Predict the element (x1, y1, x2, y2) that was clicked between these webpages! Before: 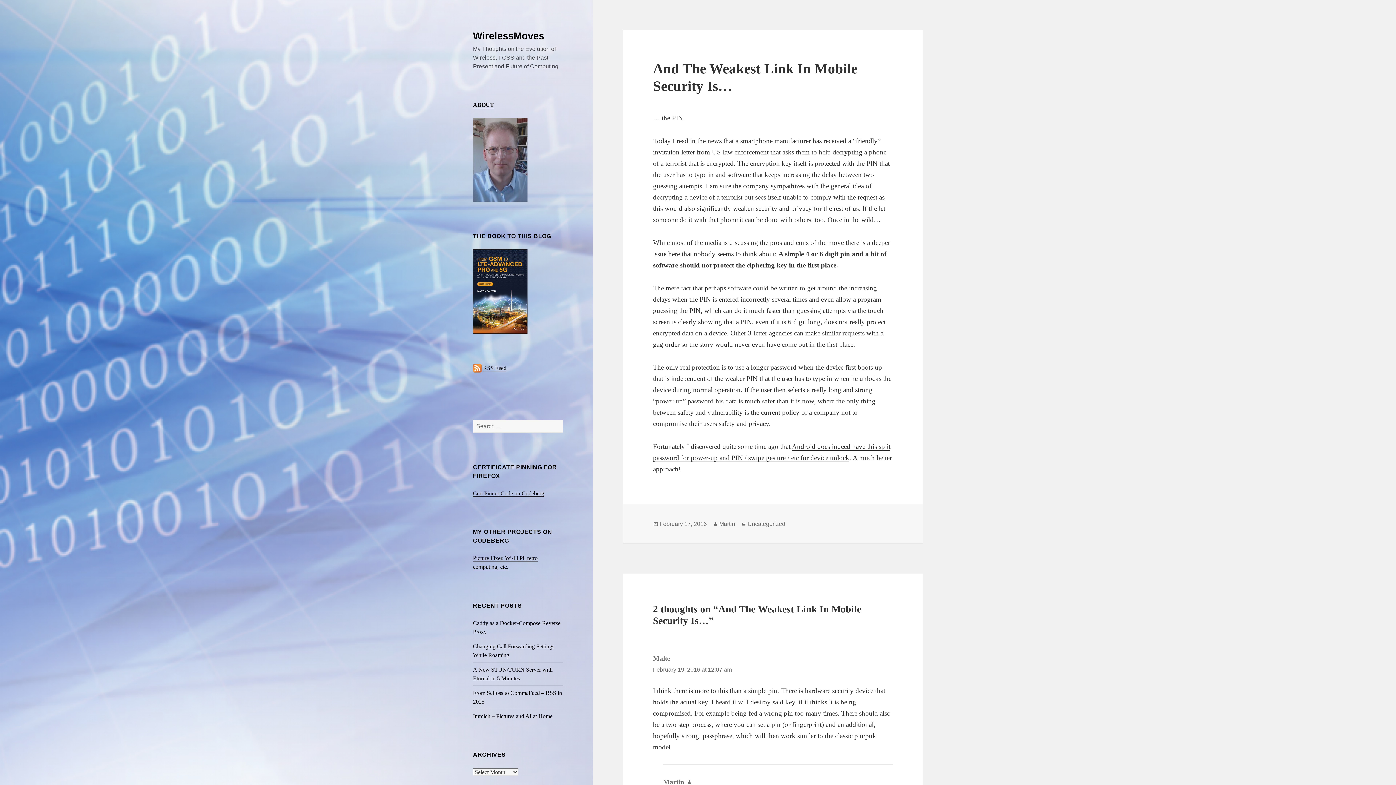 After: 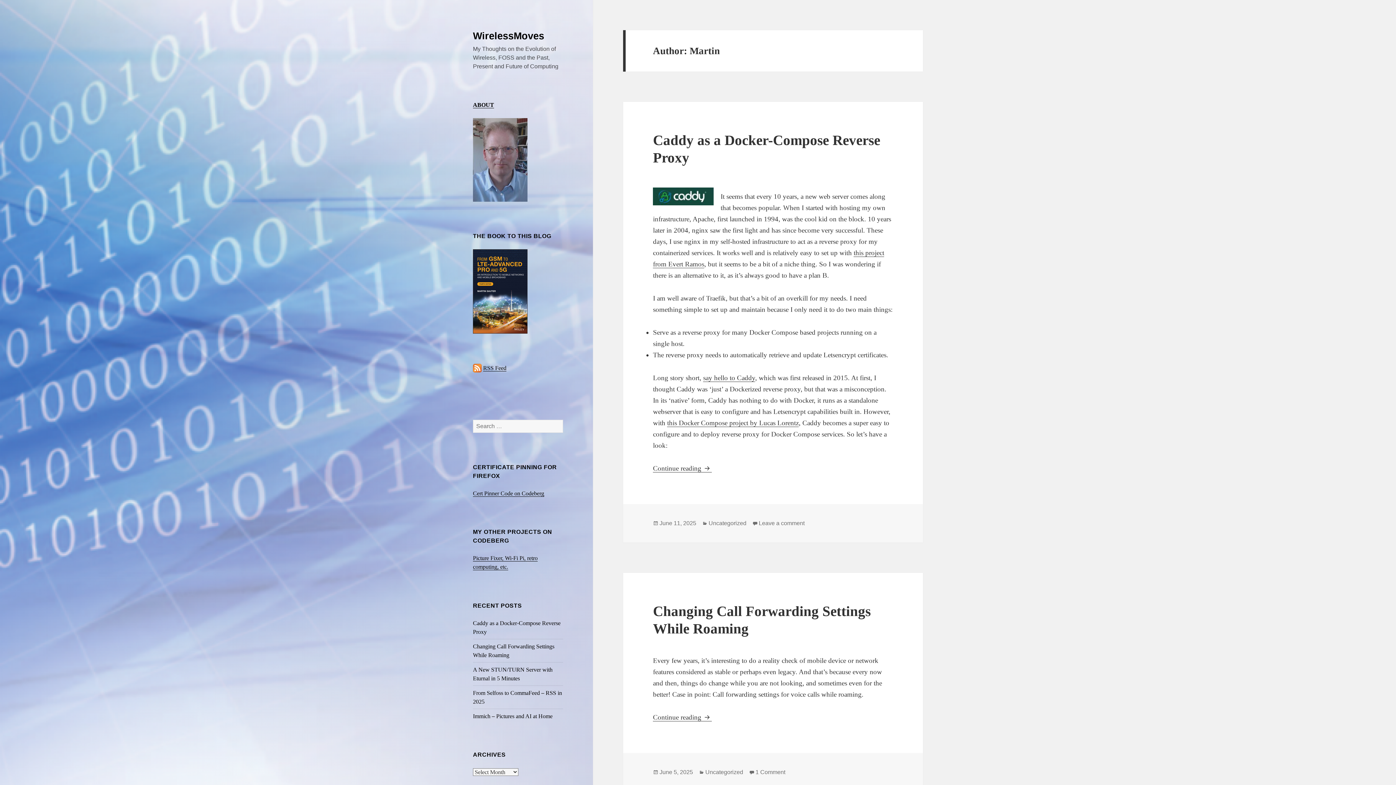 Action: bbox: (719, 521, 735, 527) label: Martin